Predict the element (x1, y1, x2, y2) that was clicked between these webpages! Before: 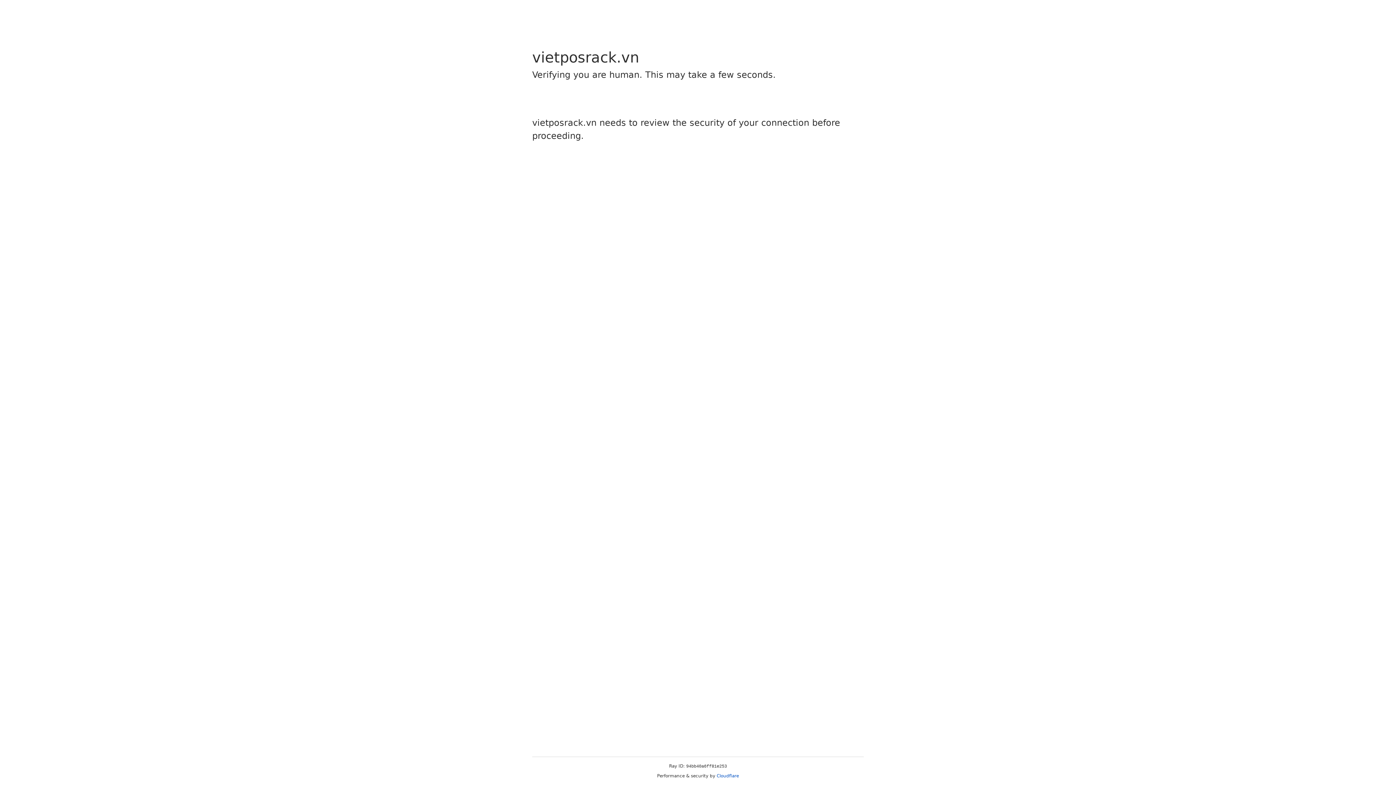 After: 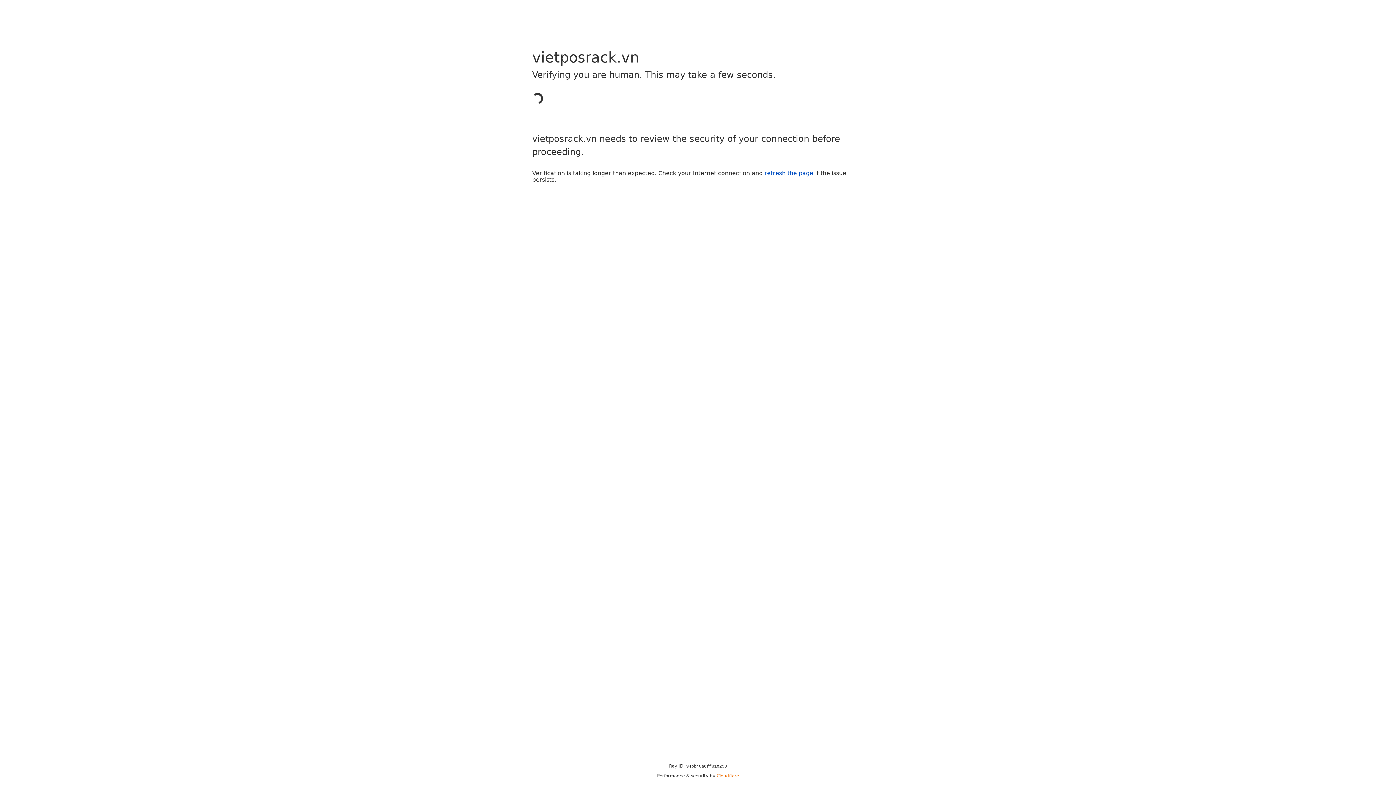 Action: bbox: (716, 773, 739, 778) label: Cloudflare